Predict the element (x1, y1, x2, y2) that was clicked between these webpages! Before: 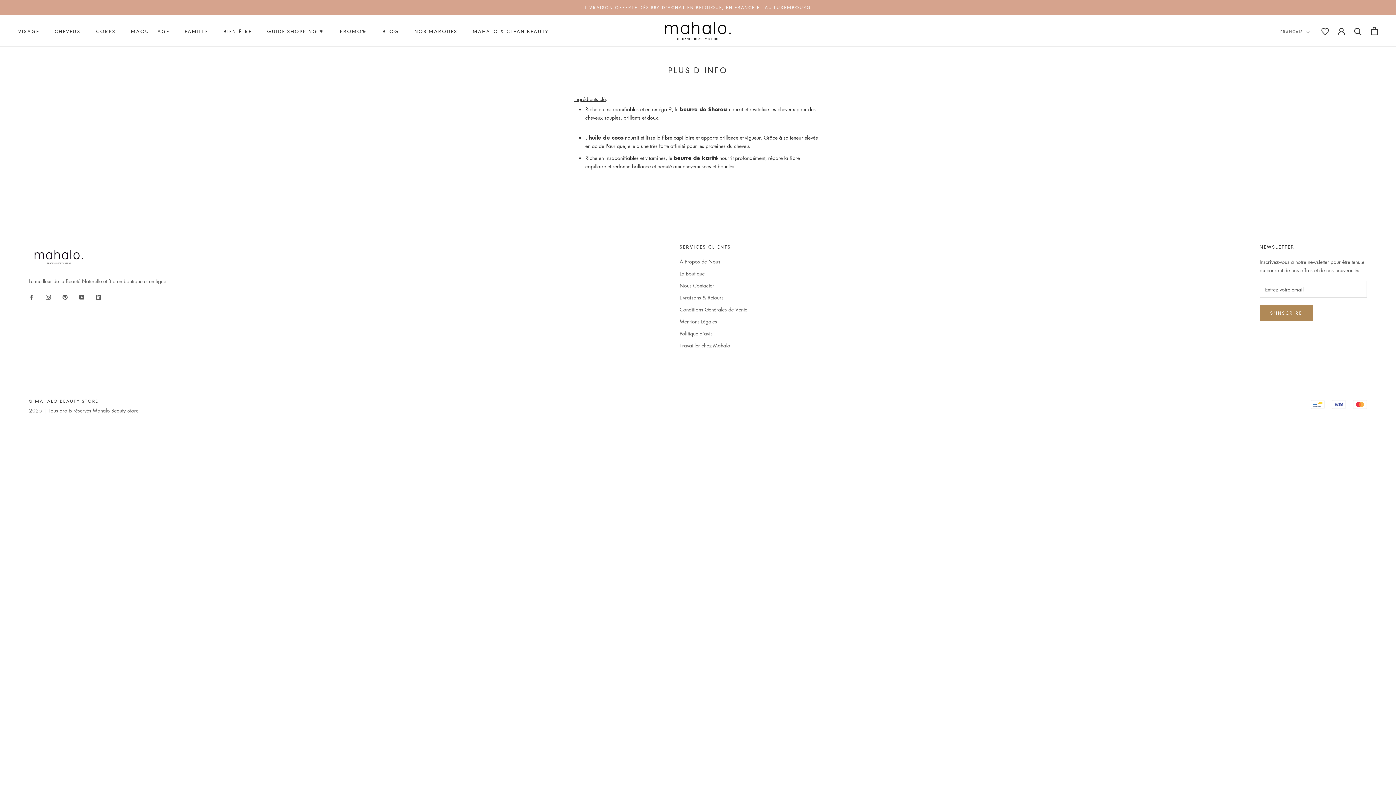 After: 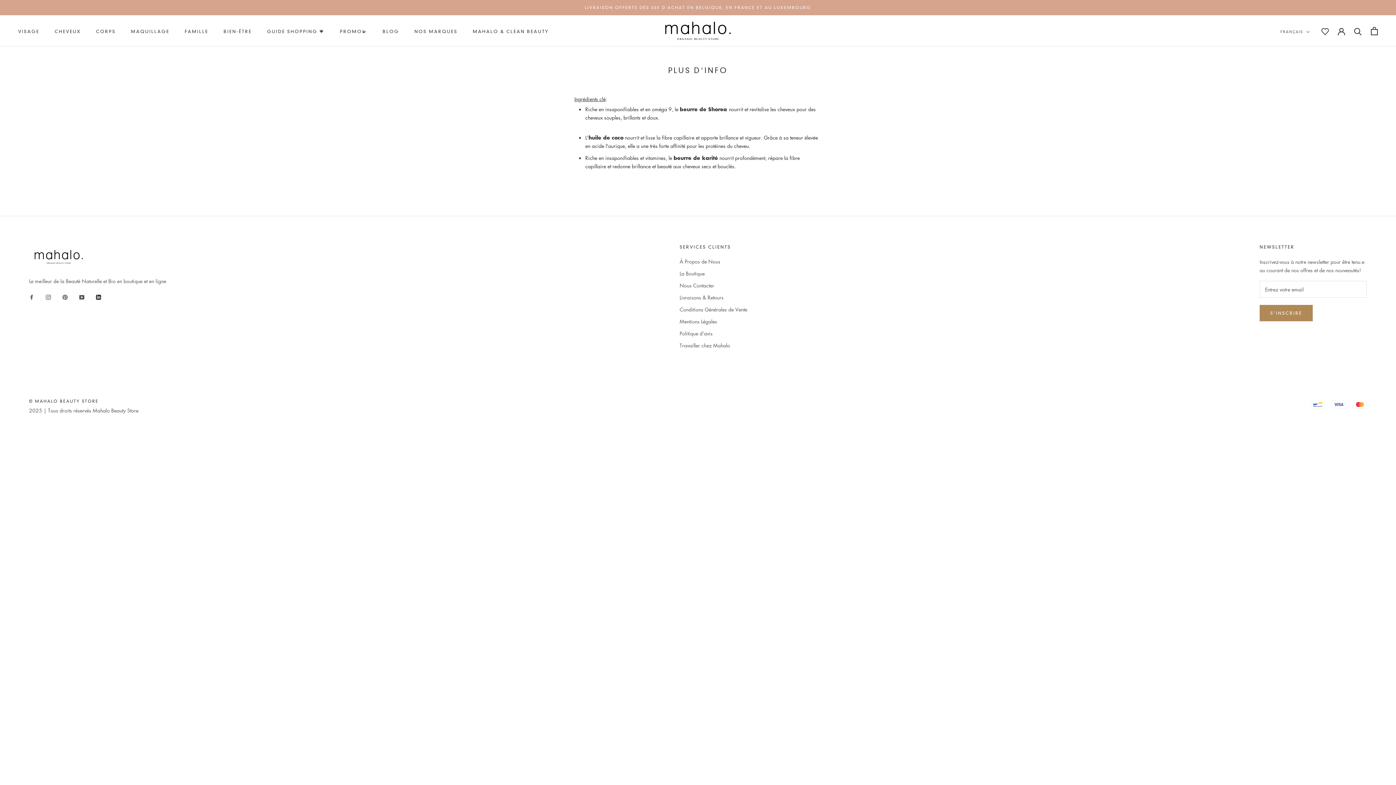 Action: label: LinkedIn bbox: (96, 292, 101, 300)